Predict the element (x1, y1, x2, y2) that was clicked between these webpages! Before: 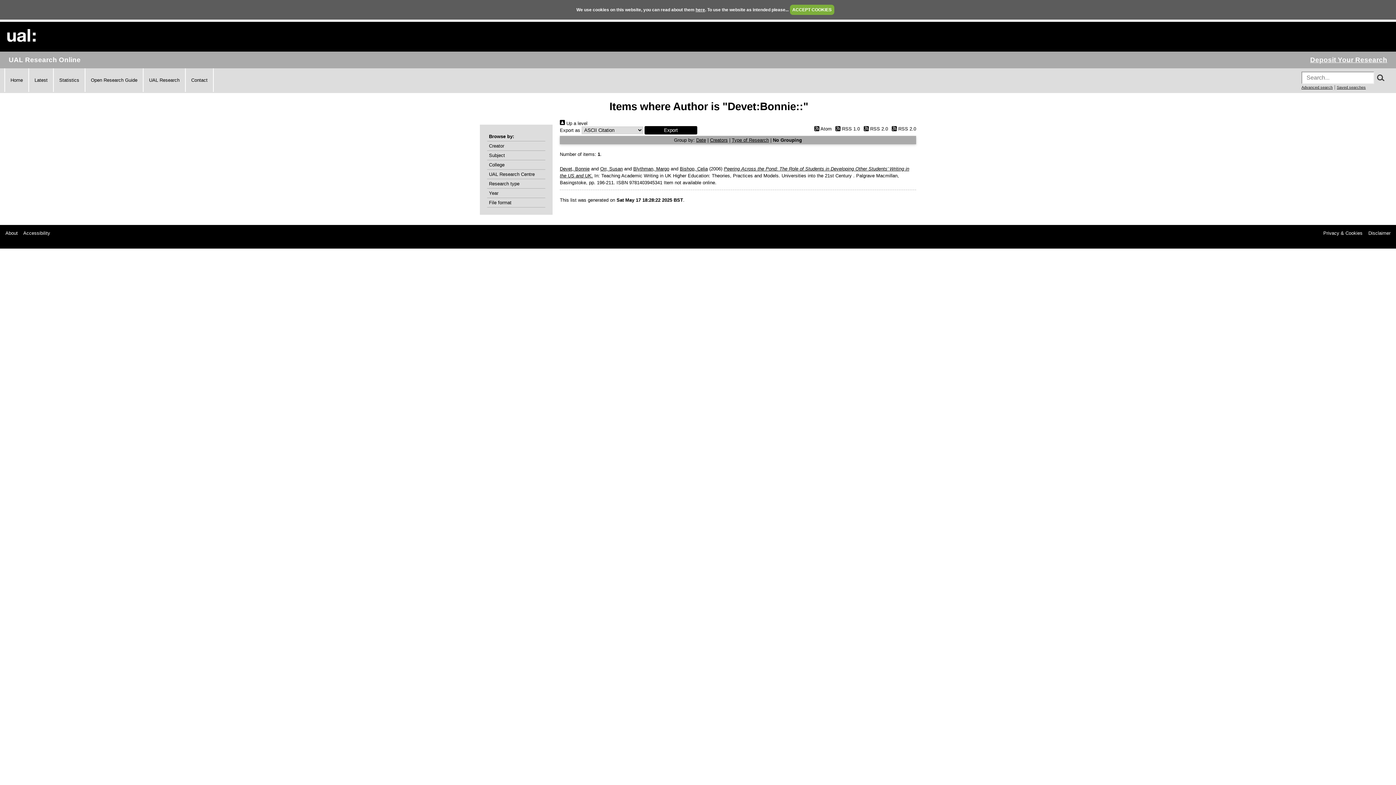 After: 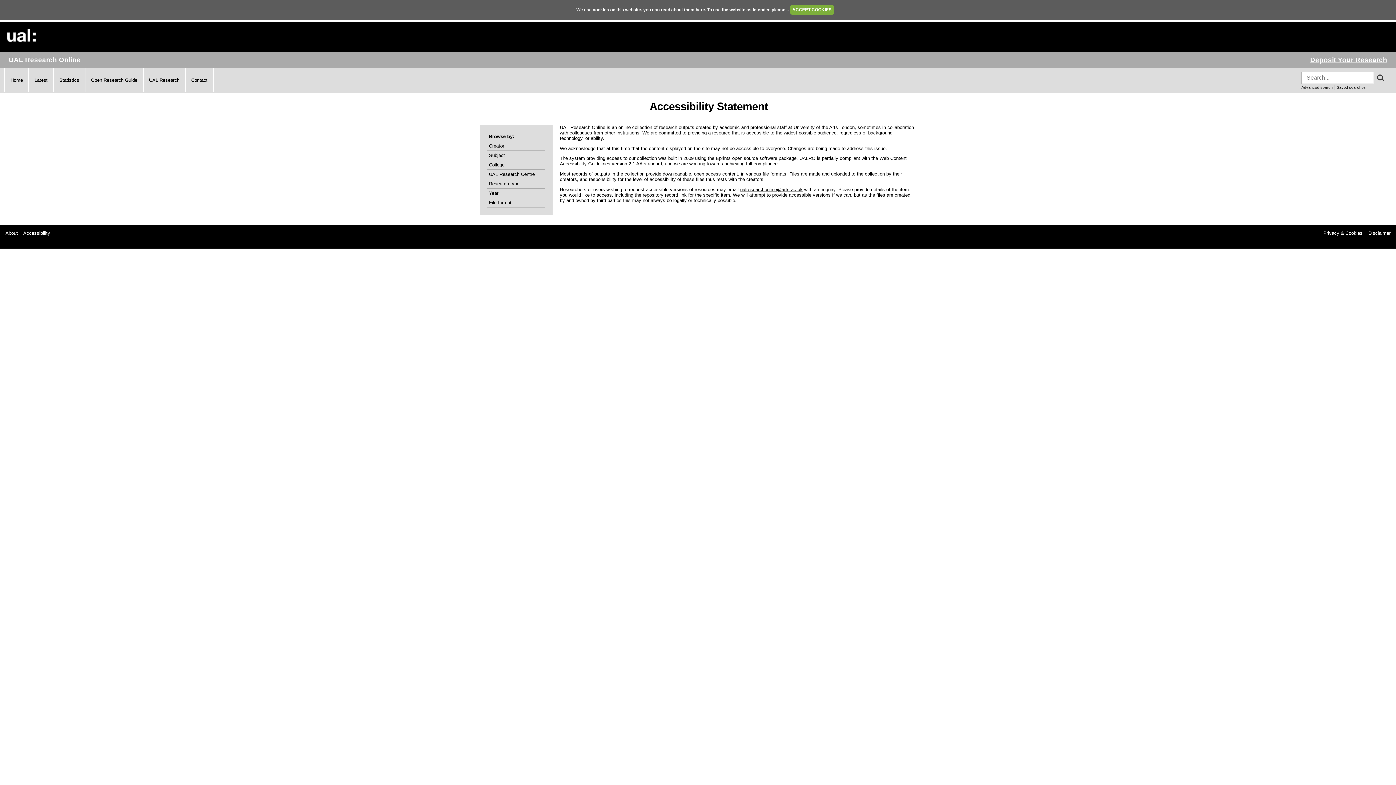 Action: label: Accessibility bbox: (23, 230, 50, 236)